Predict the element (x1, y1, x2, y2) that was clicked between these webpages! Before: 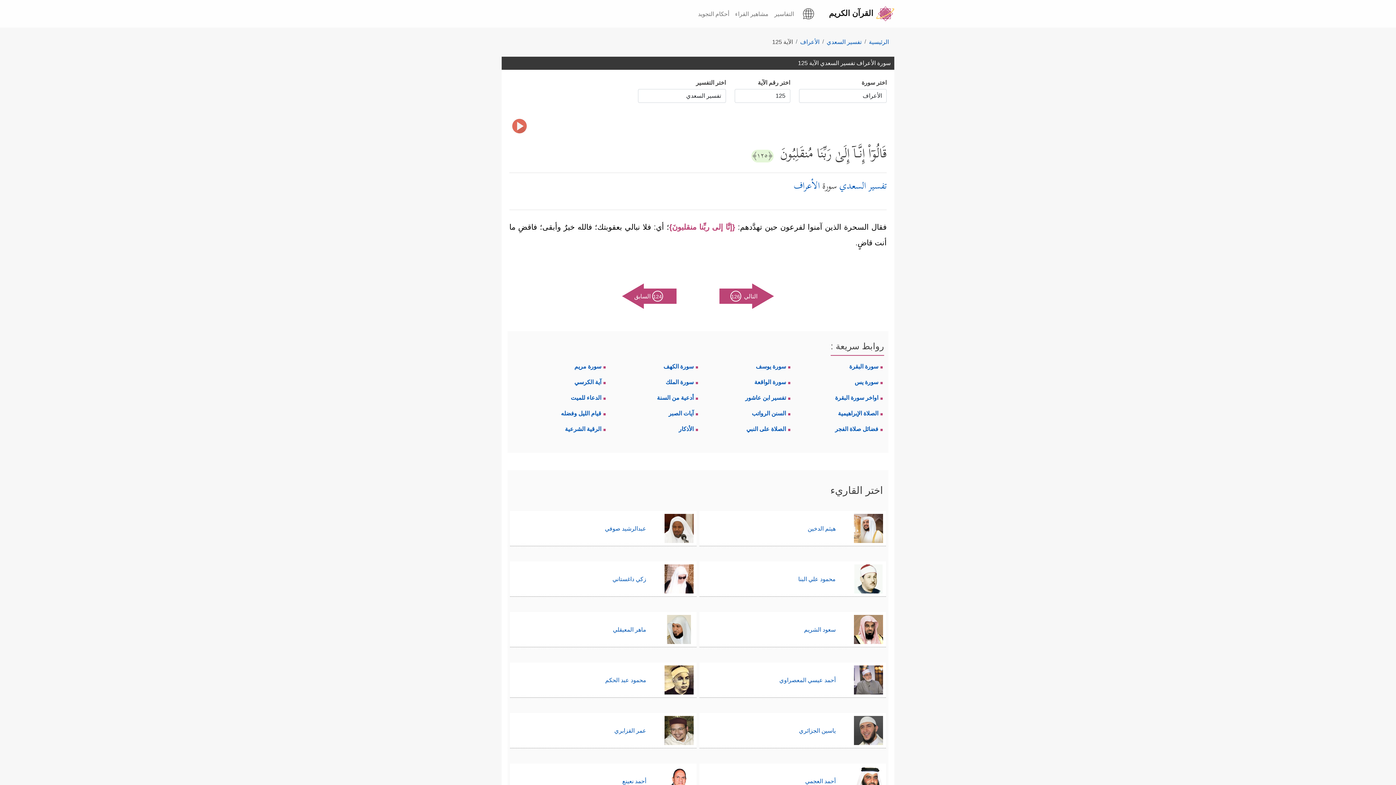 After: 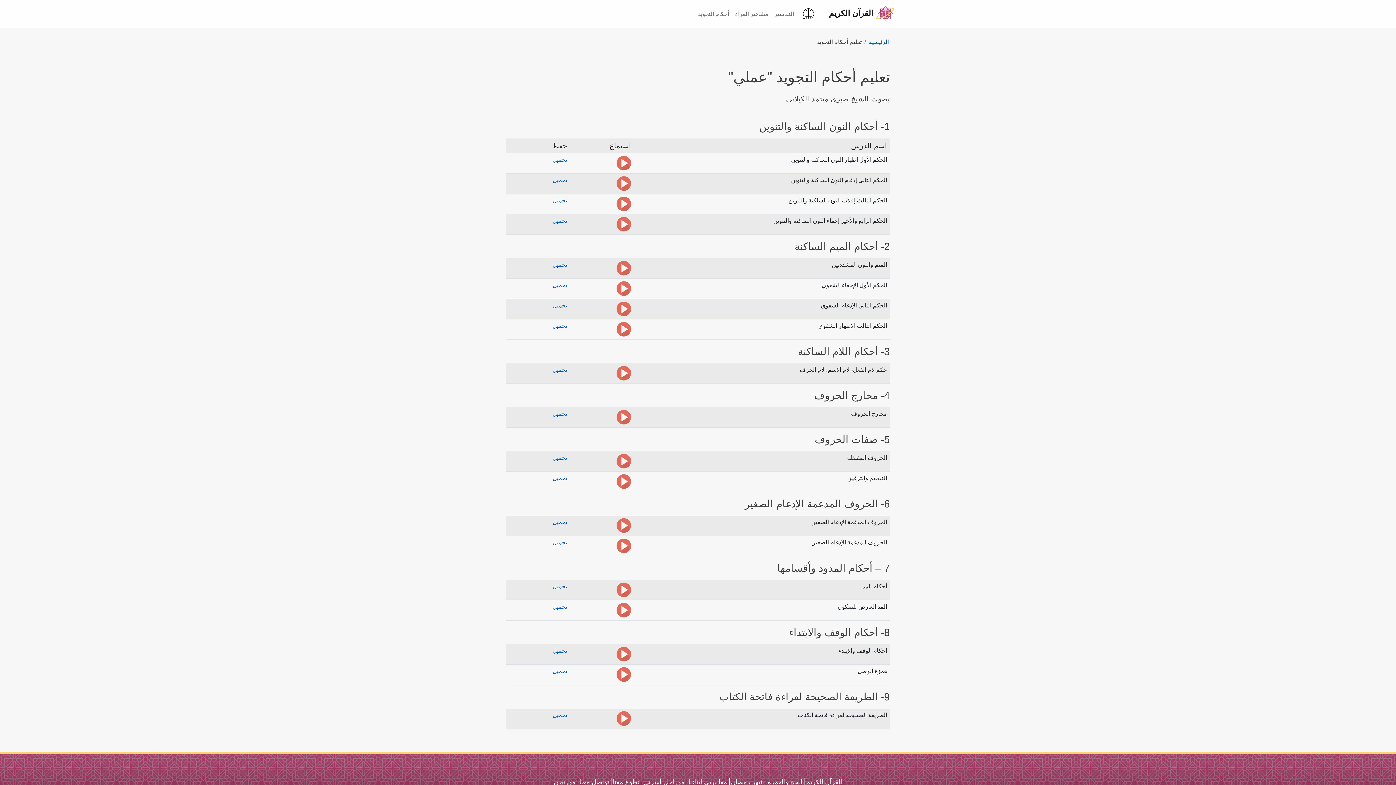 Action: bbox: (695, 7, 732, 20) label: أحكام التجويد